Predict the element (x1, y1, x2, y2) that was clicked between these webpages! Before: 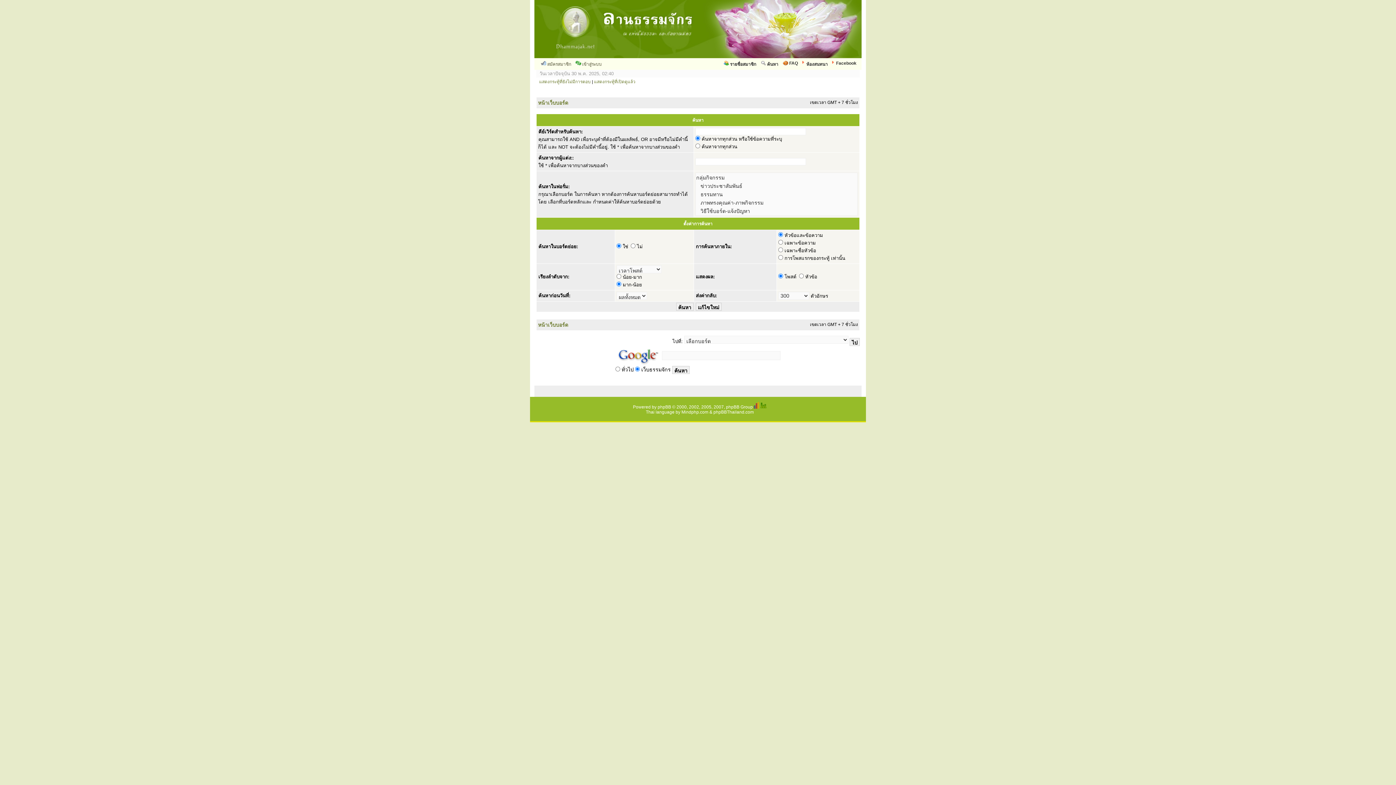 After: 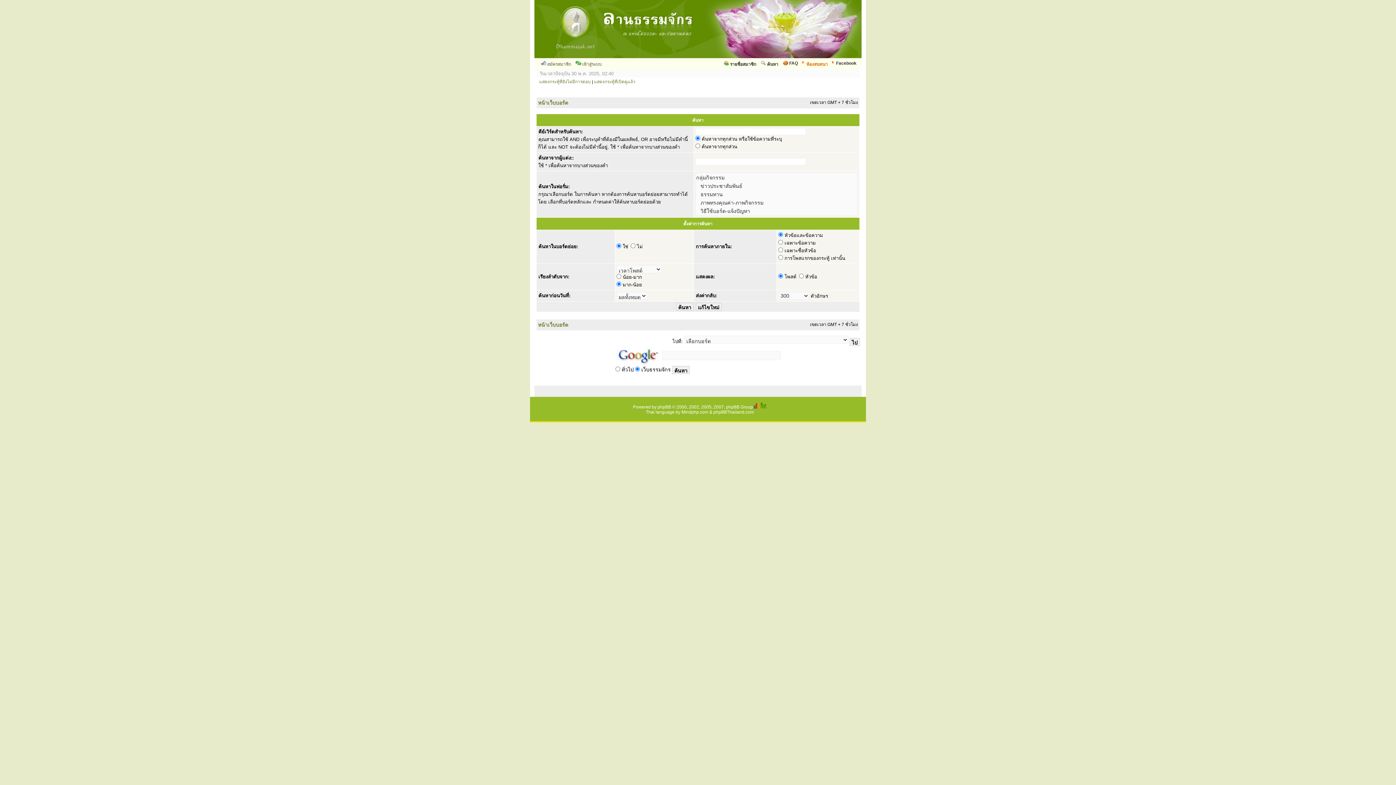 Action: label: ห้องสนทนา bbox: (800, 58, 830, 69)